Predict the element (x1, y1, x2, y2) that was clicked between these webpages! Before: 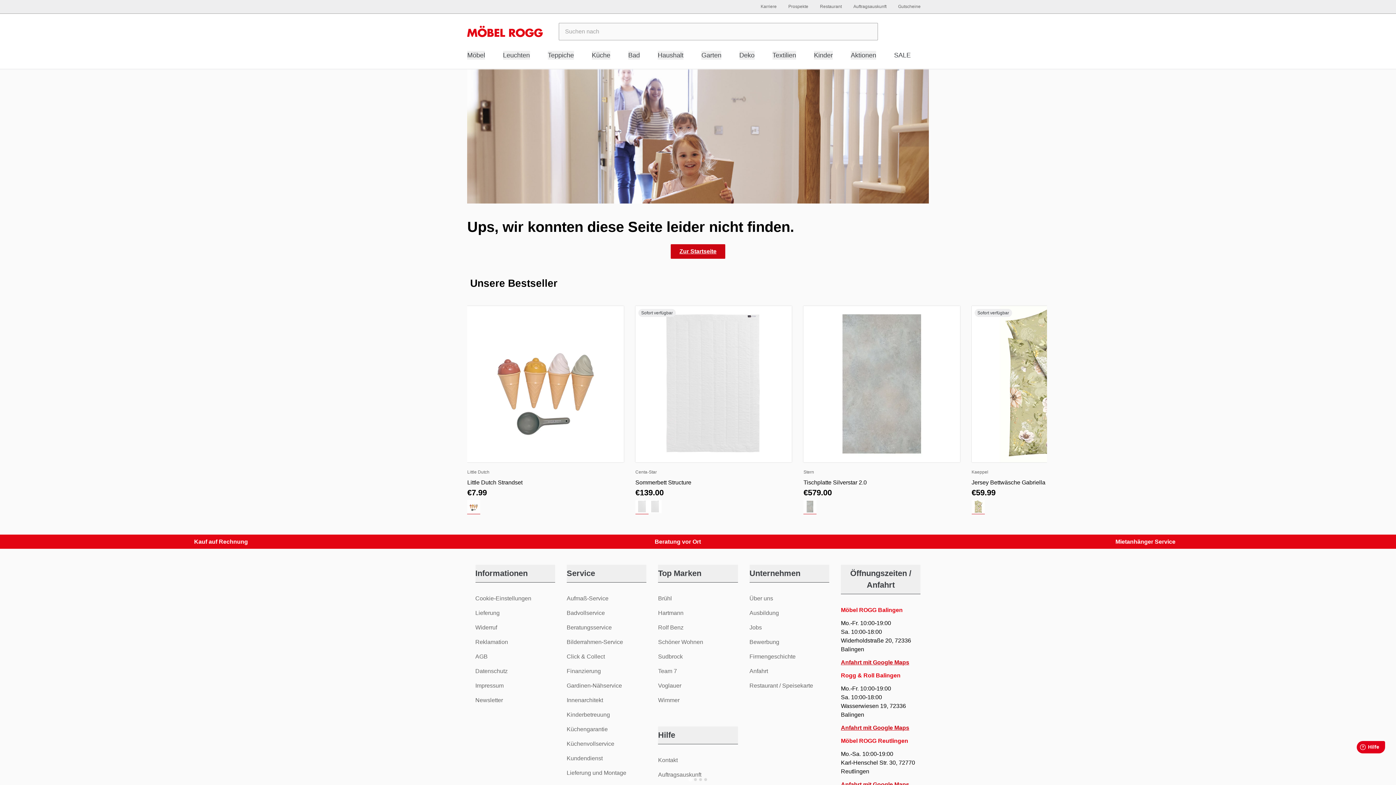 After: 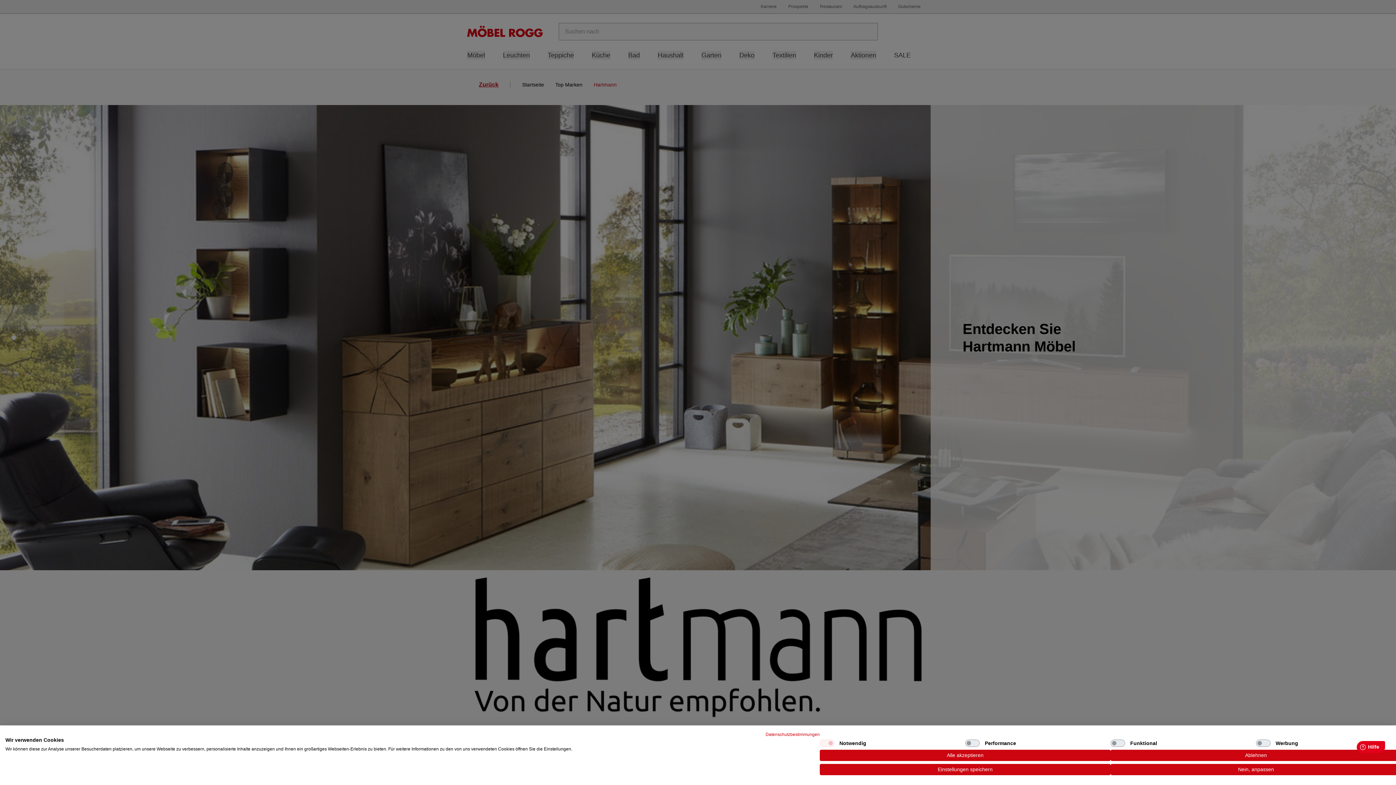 Action: bbox: (658, 606, 683, 620) label: Hartmann